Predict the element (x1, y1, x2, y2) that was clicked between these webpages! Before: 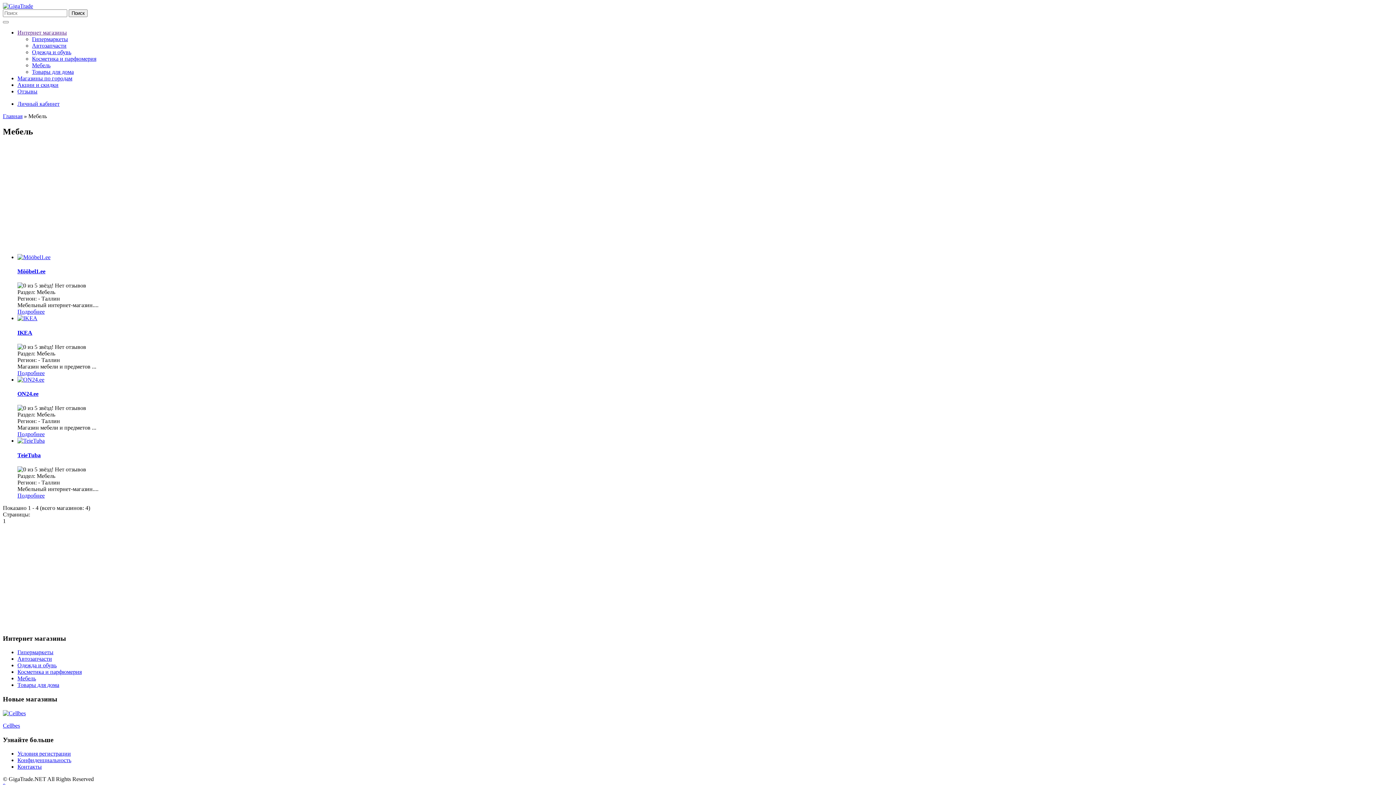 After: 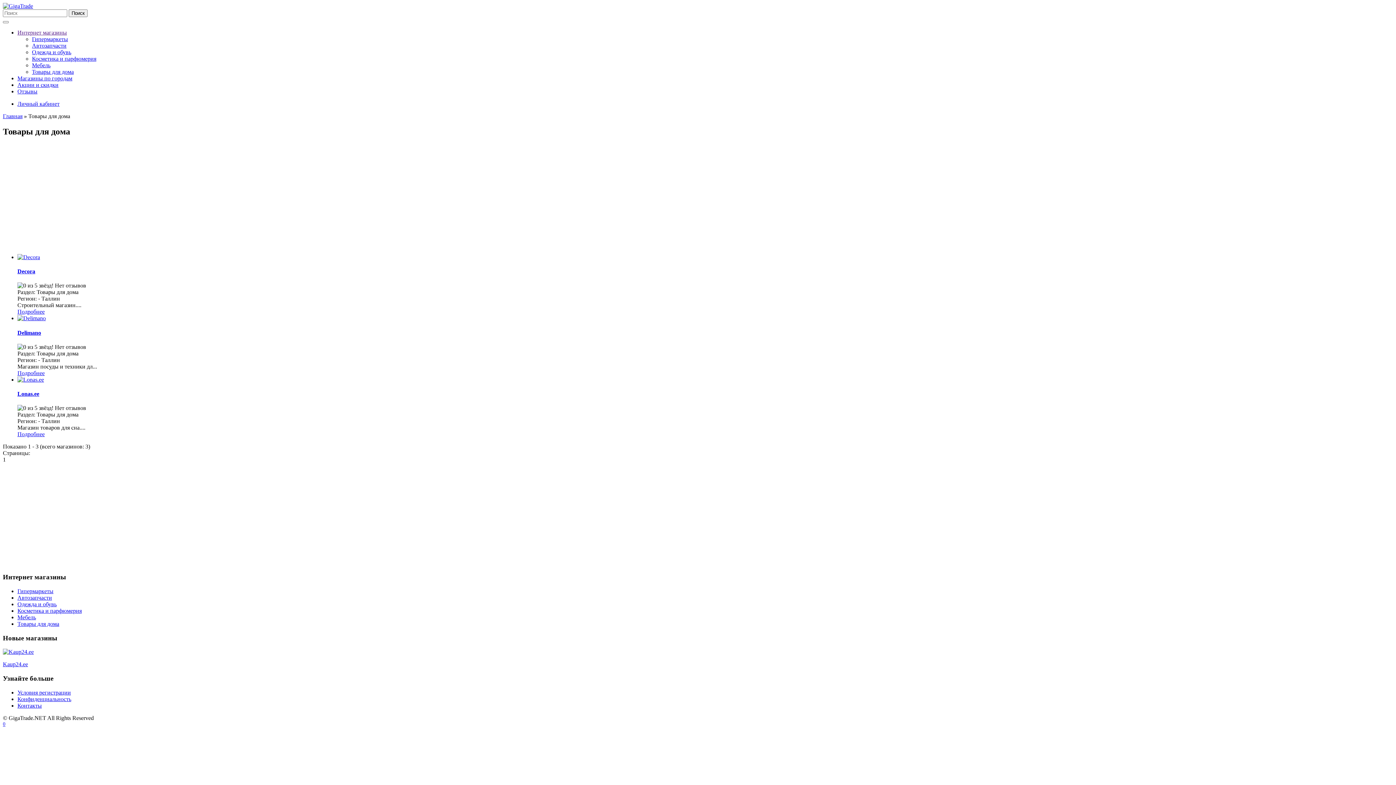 Action: label: Товары для дома bbox: (17, 682, 59, 688)